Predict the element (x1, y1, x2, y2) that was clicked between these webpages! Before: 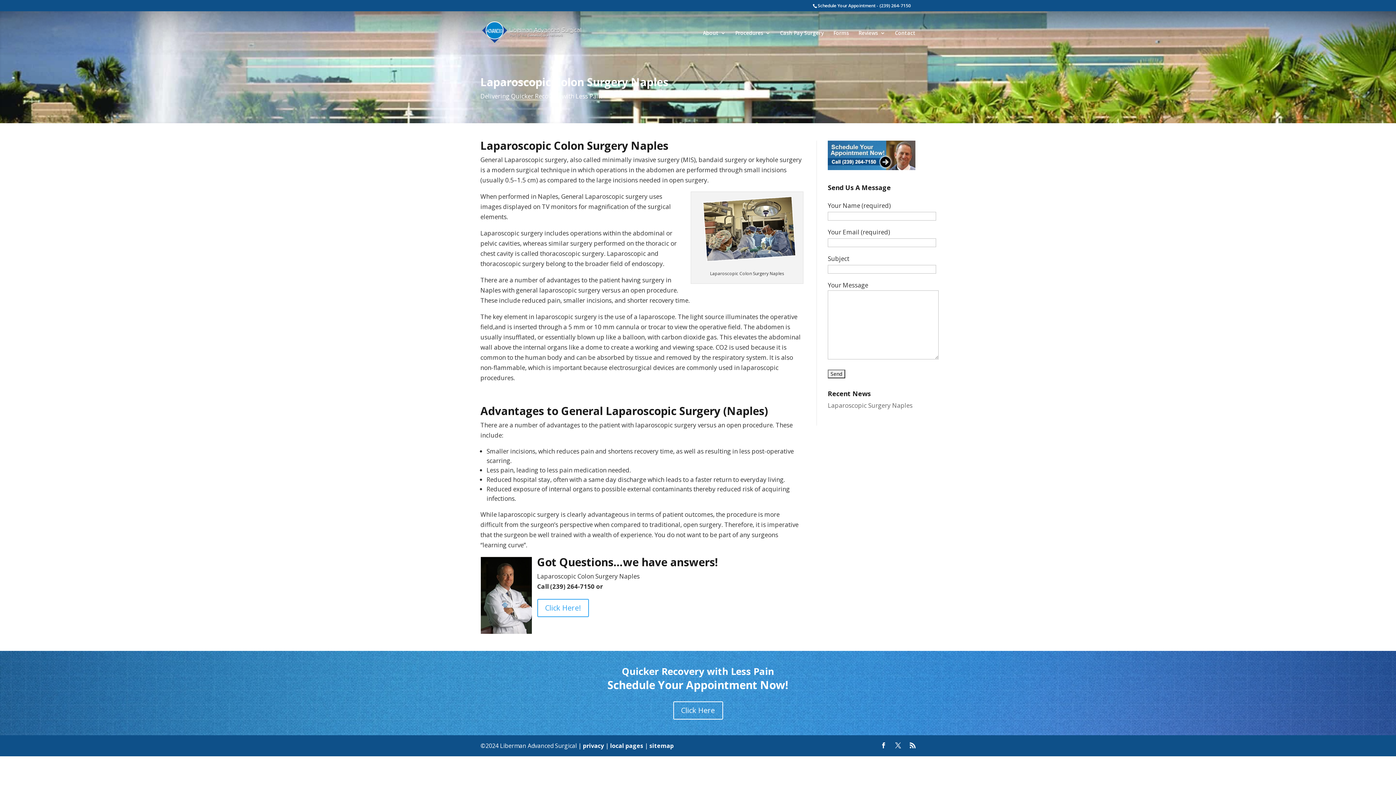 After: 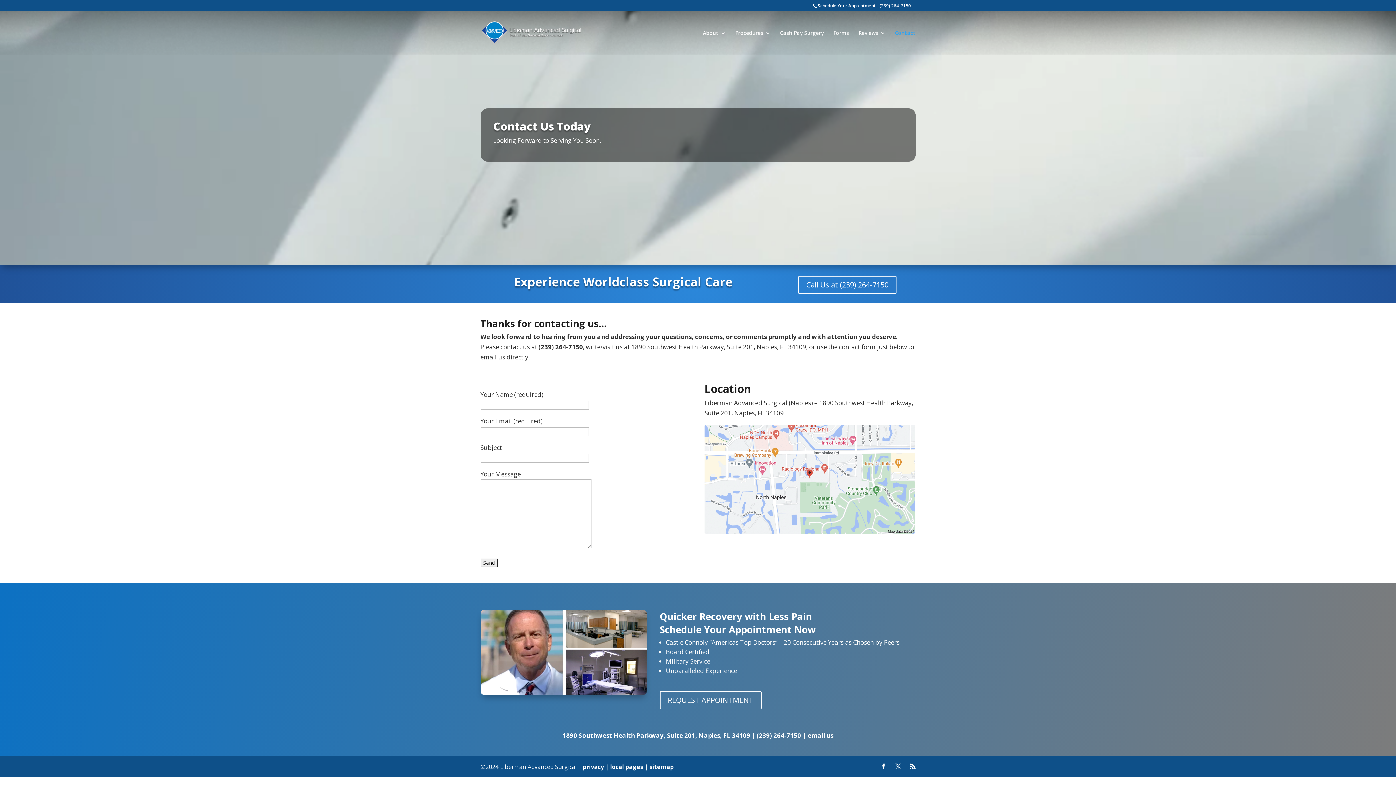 Action: bbox: (828, 163, 915, 171)